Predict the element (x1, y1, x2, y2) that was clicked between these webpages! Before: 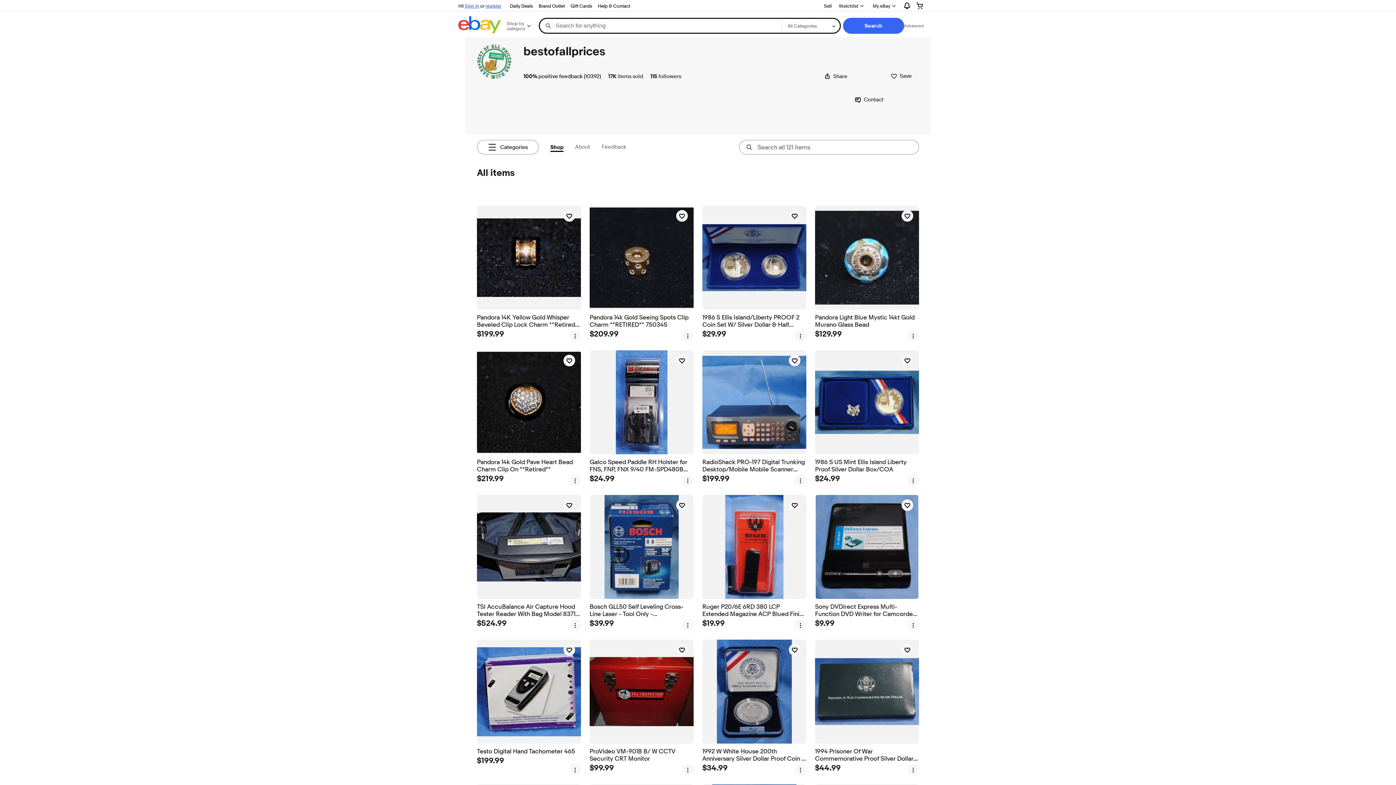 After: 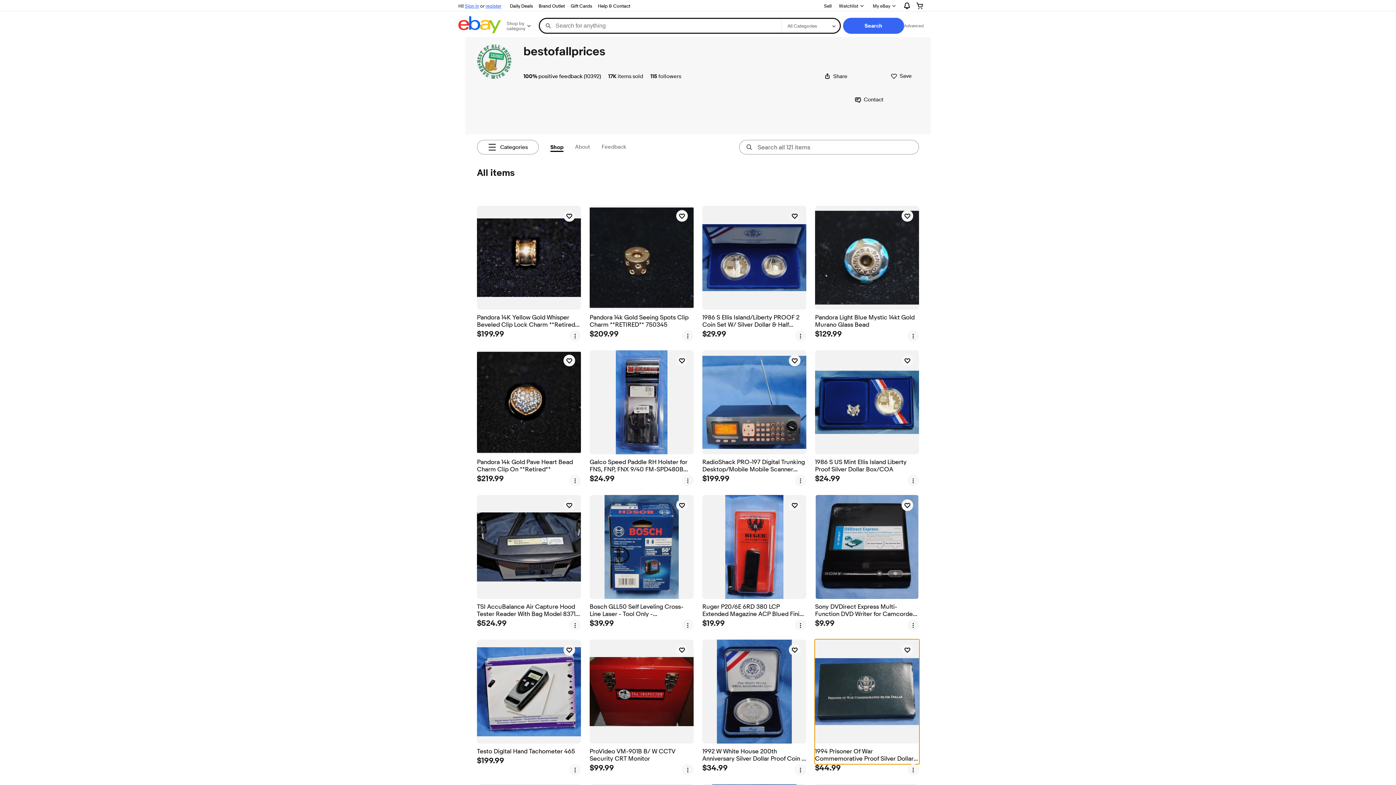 Action: label: 1994 Prisoner Of War Commemorative Proof Silver Dollar West Point NY **MINT** bbox: (815, 640, 919, 764)